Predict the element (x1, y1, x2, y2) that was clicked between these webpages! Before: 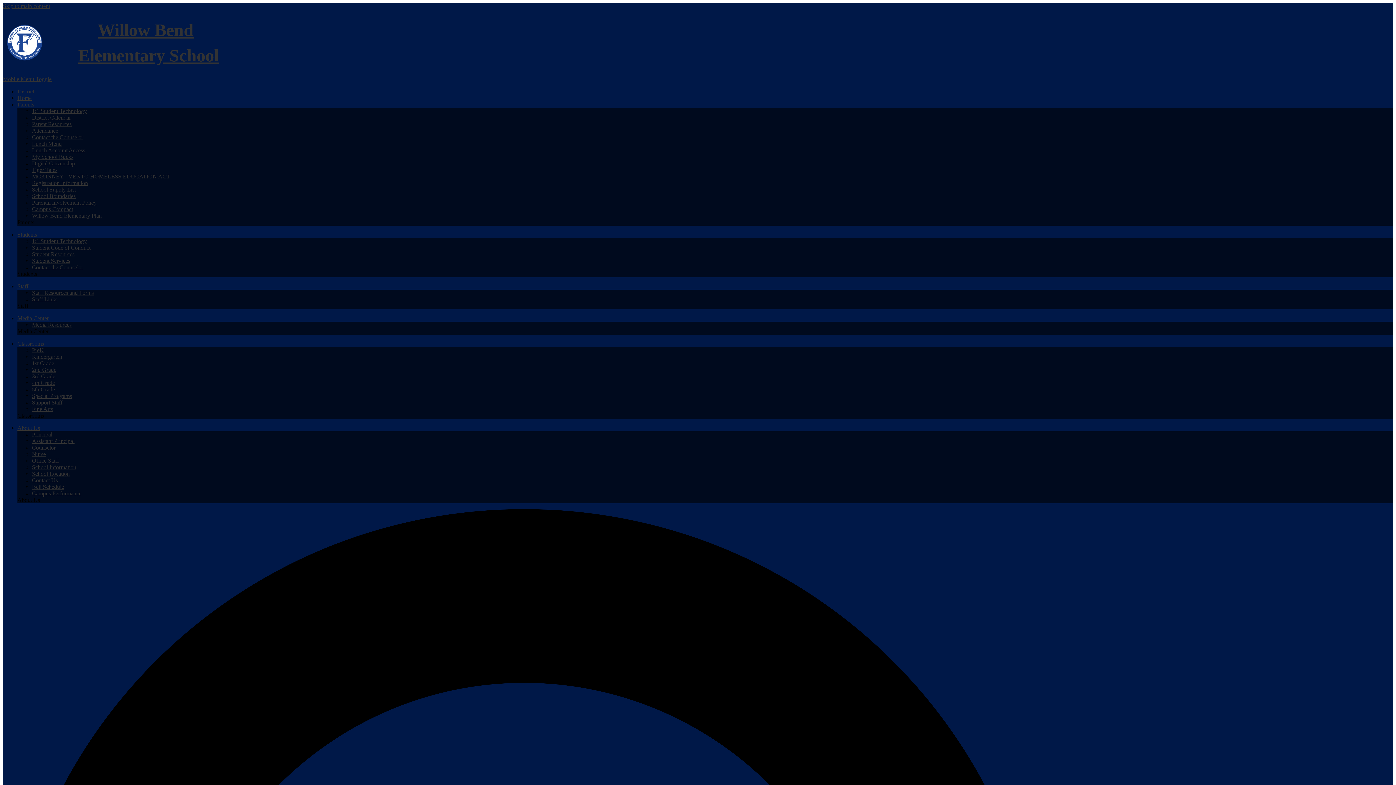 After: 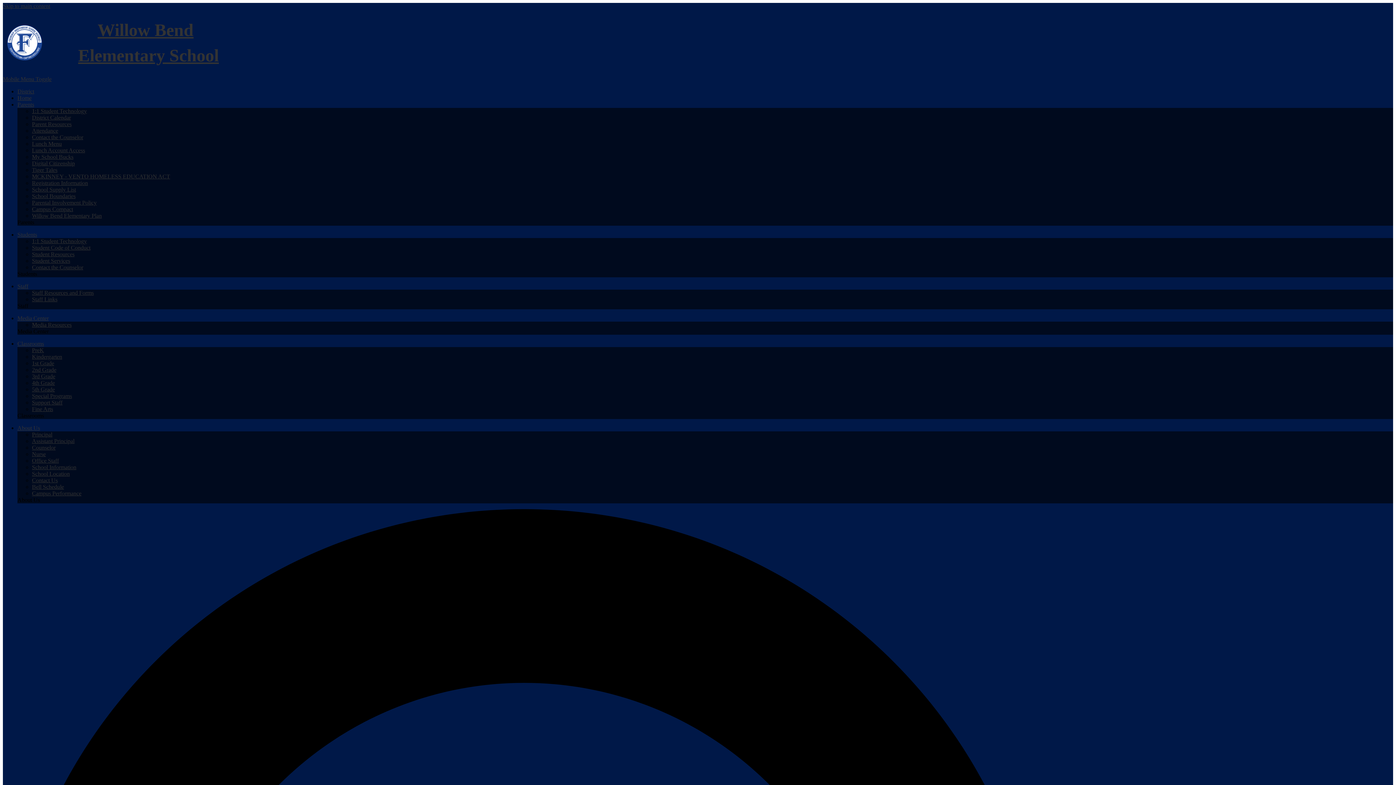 Action: label: PreK bbox: (32, 347, 44, 353)